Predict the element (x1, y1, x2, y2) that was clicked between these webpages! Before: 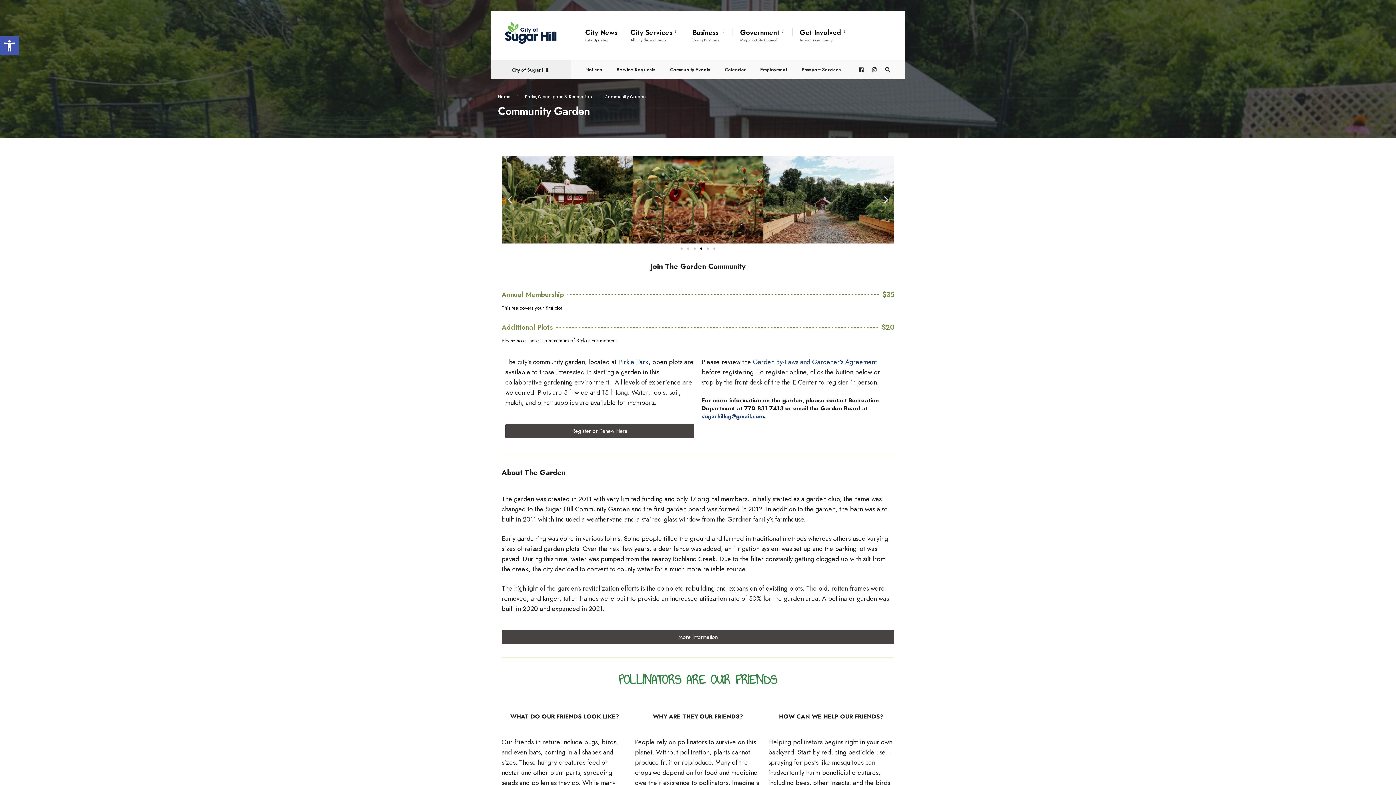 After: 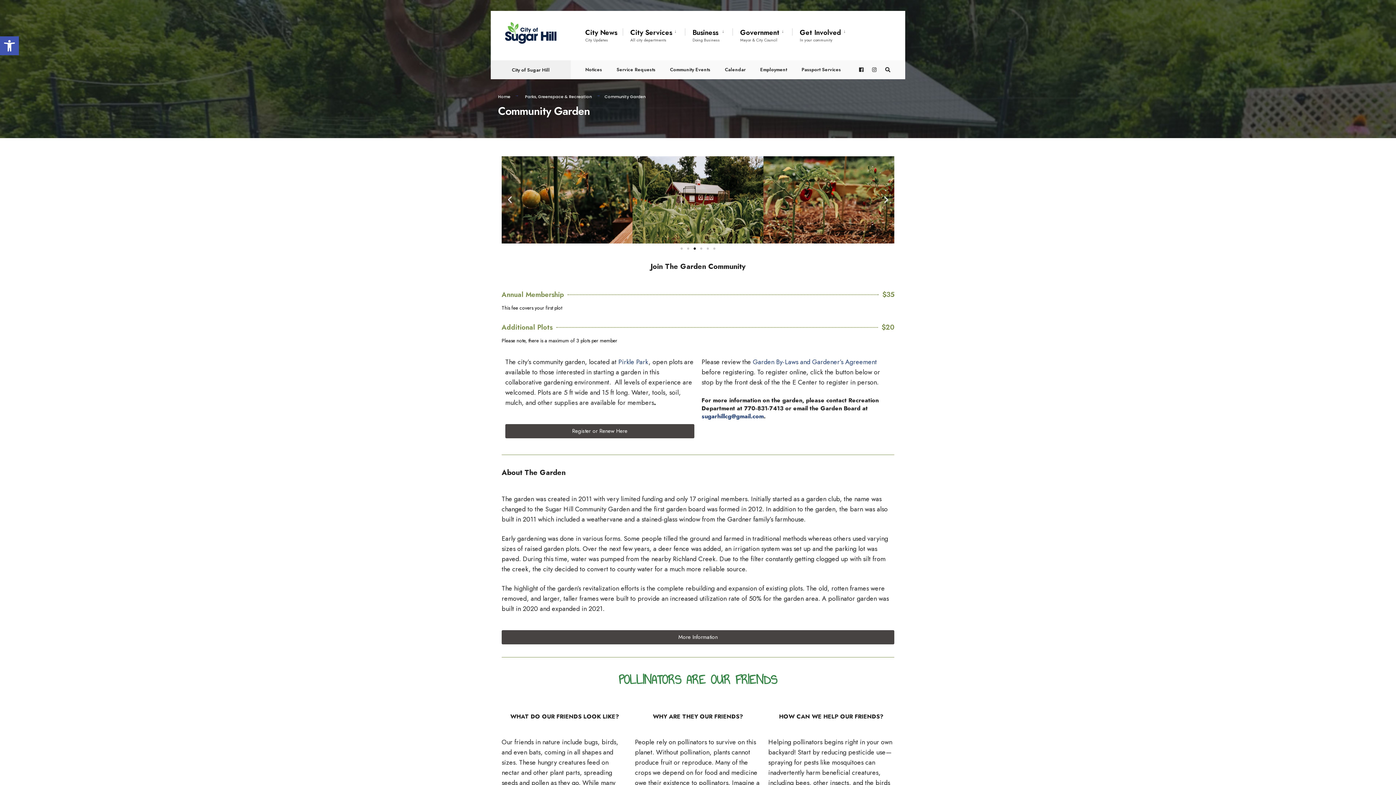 Action: label: Go to slide 3 bbox: (693, 247, 696, 249)